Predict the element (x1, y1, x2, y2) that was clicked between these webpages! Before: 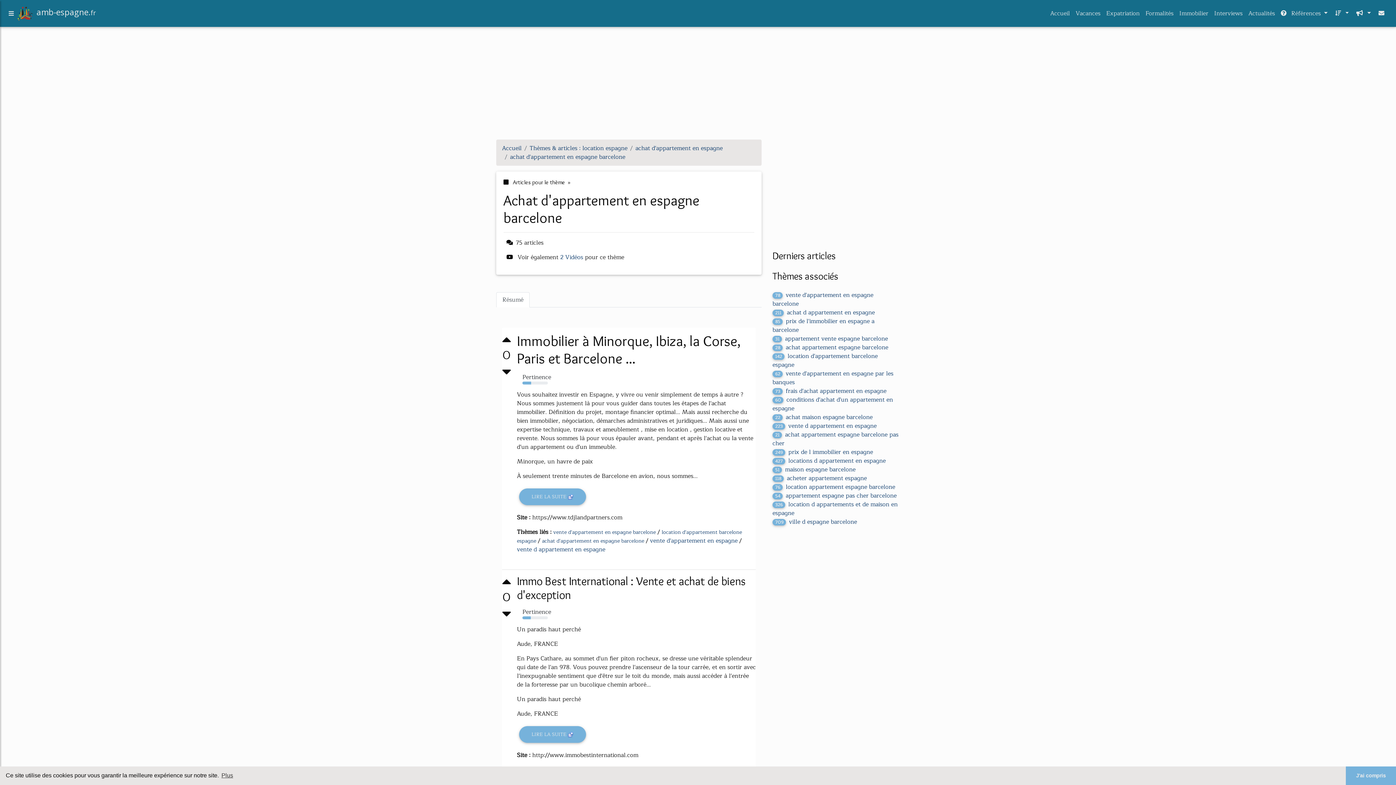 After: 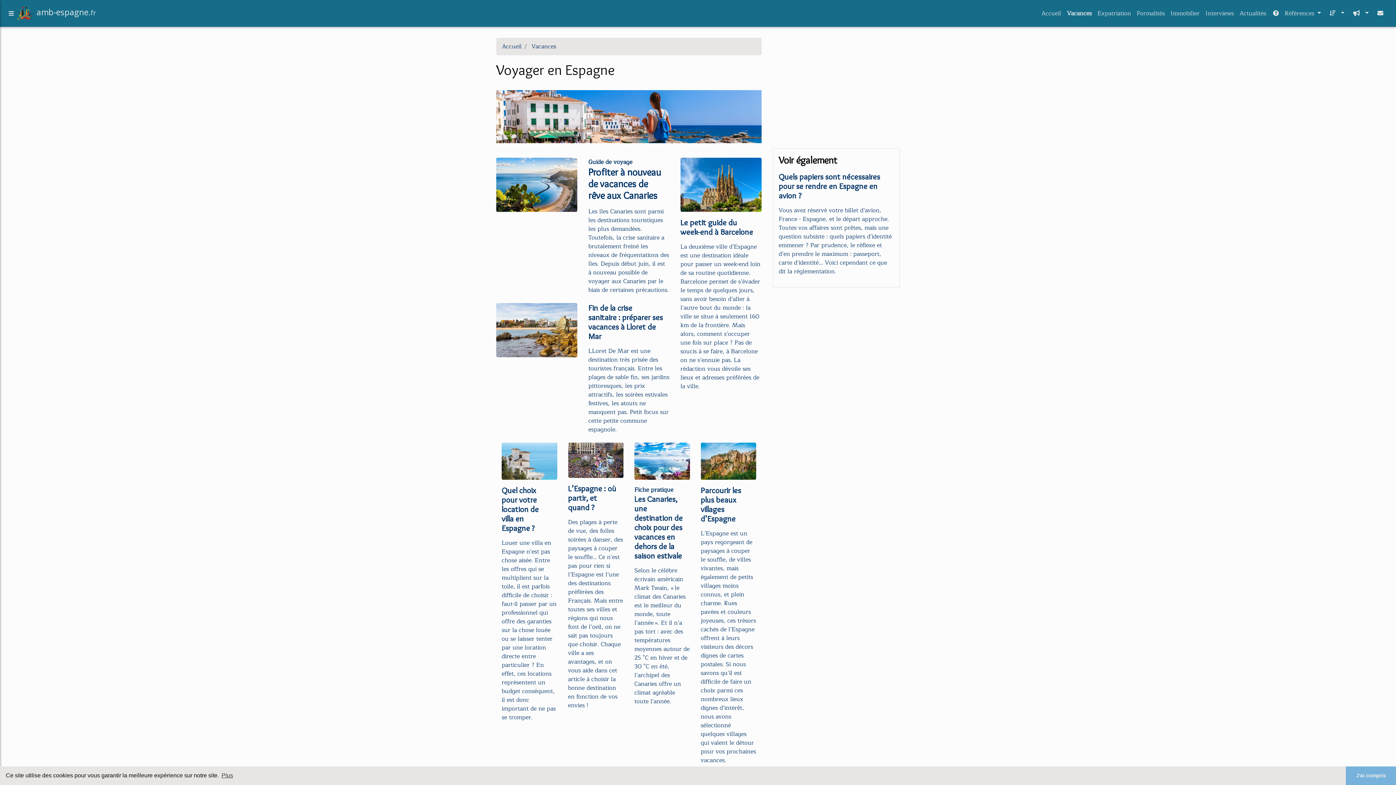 Action: label: Vacances bbox: (1073, 6, 1103, 20)